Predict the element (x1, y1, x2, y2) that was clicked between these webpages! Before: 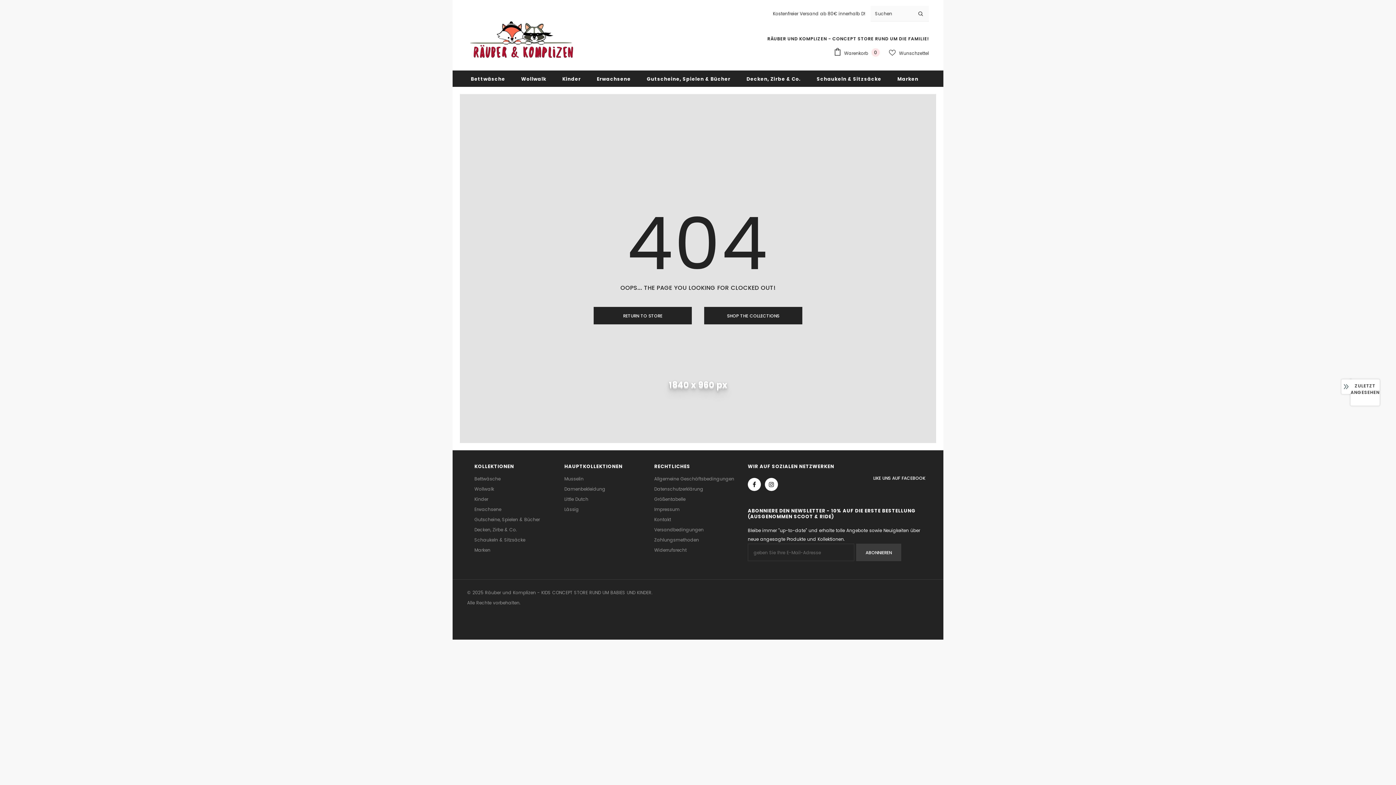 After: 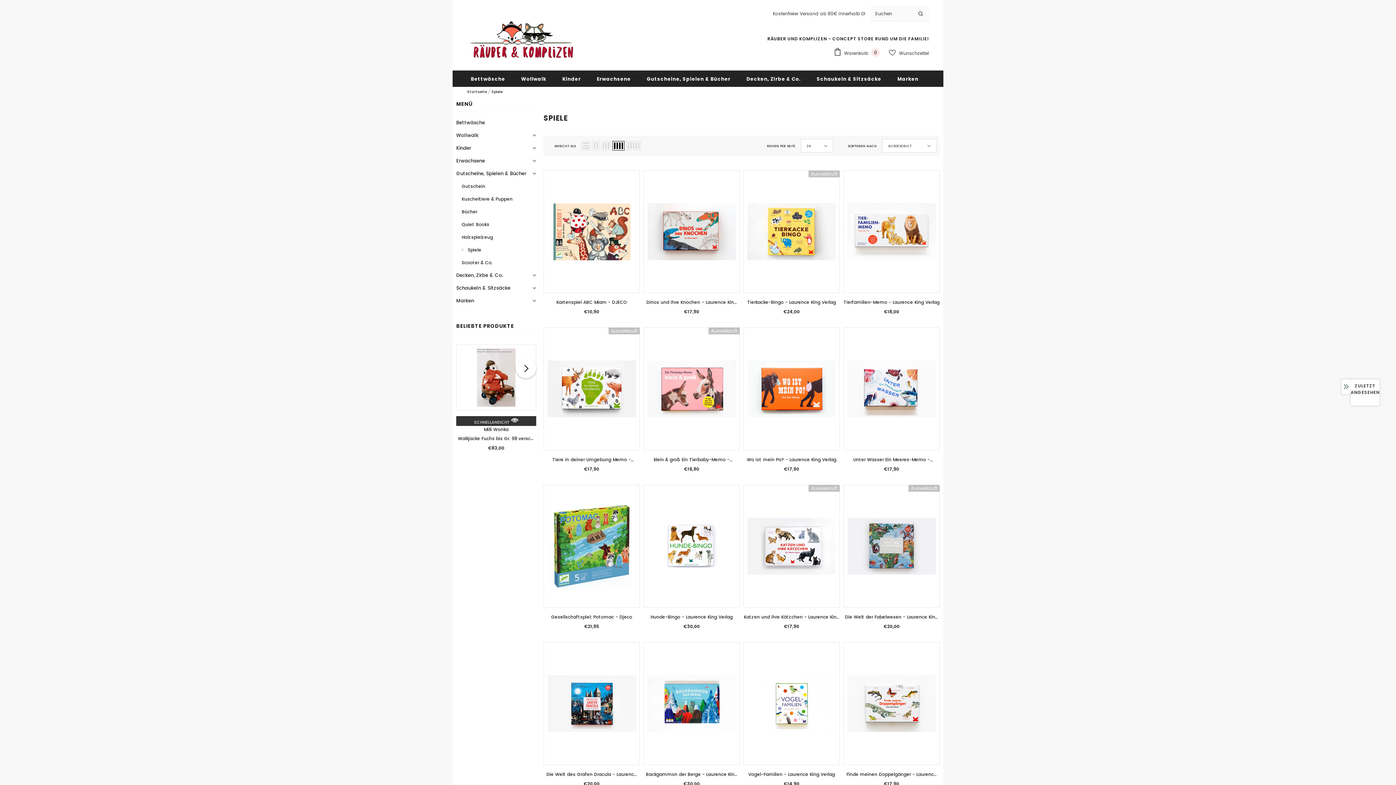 Action: bbox: (646, 70, 730, 86) label: Gutscheine, Spielen & Bücher